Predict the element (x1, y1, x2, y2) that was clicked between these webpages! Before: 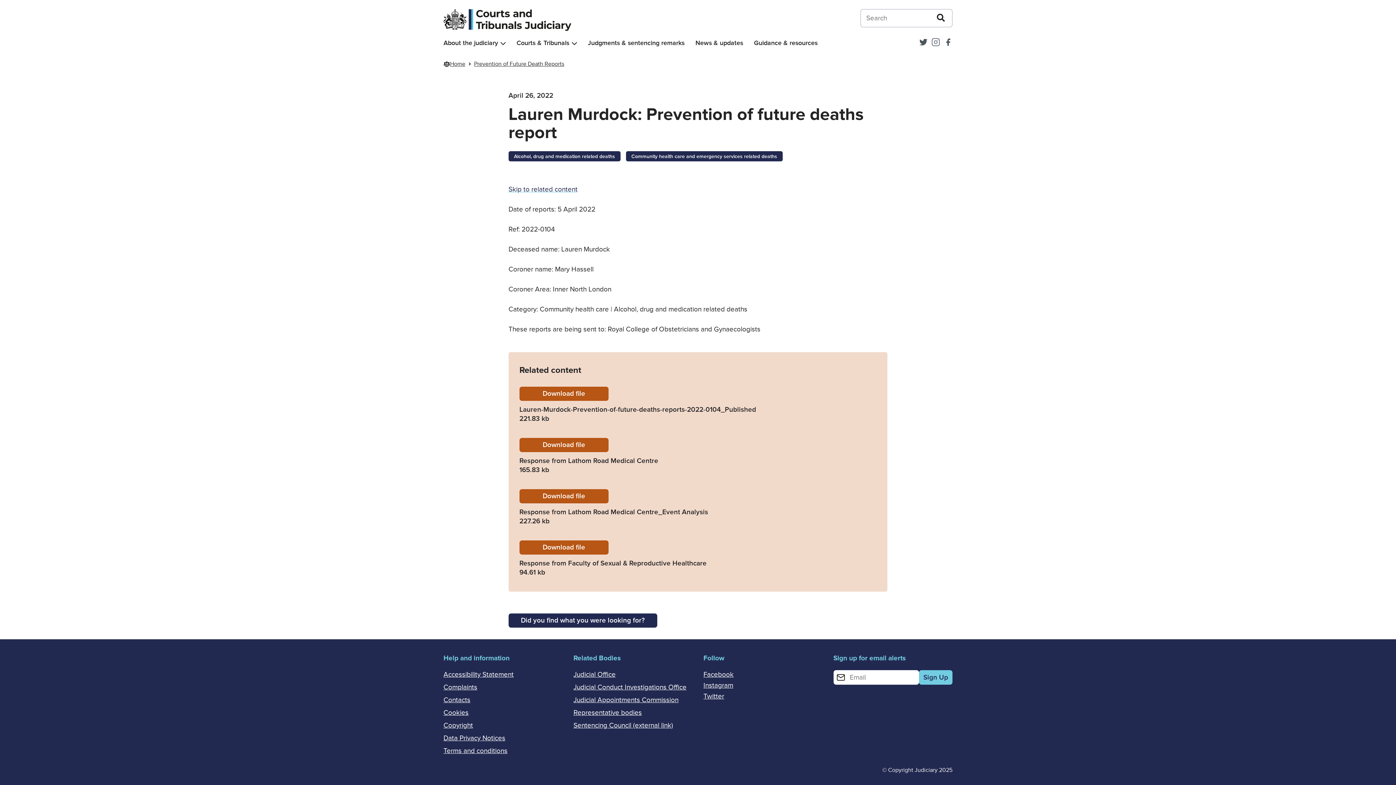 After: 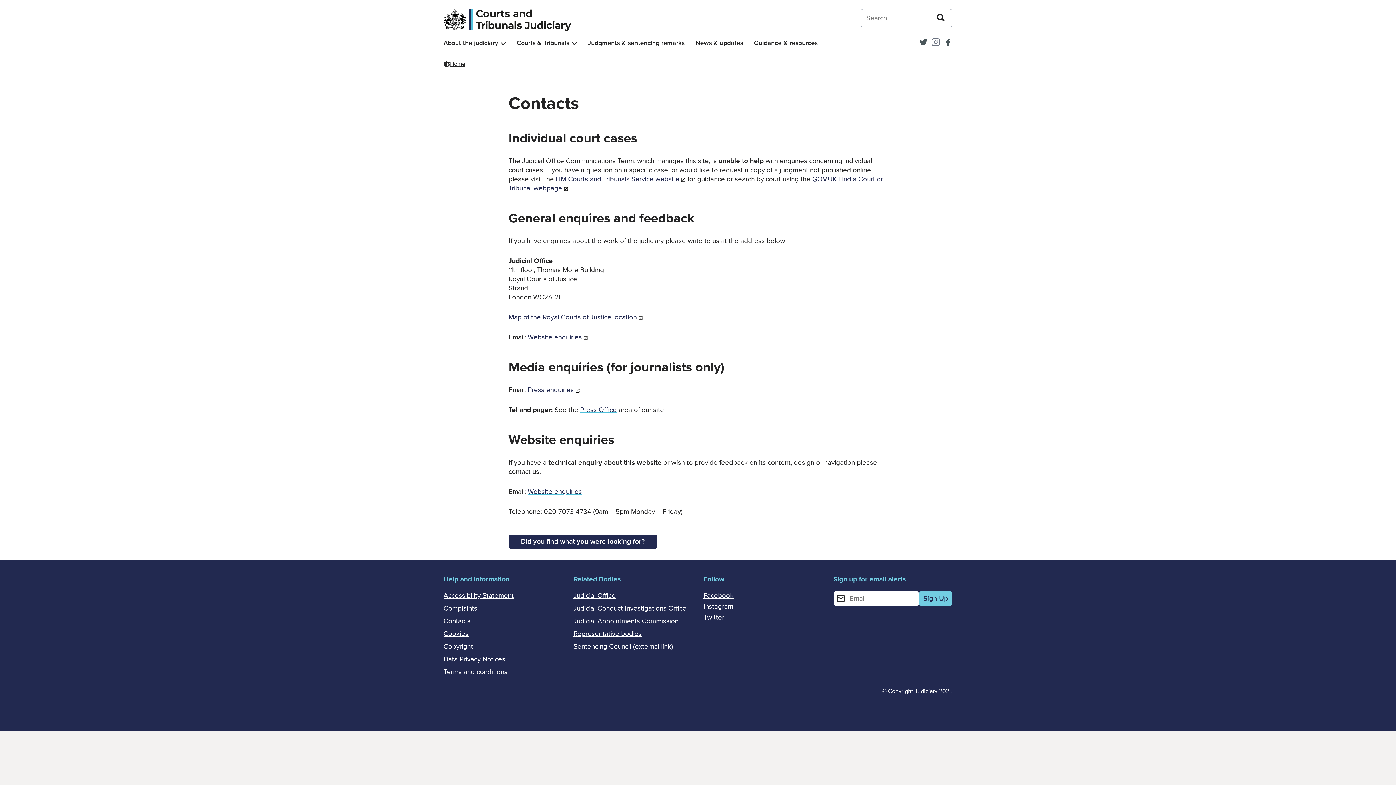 Action: bbox: (443, 696, 470, 704) label: Contacts